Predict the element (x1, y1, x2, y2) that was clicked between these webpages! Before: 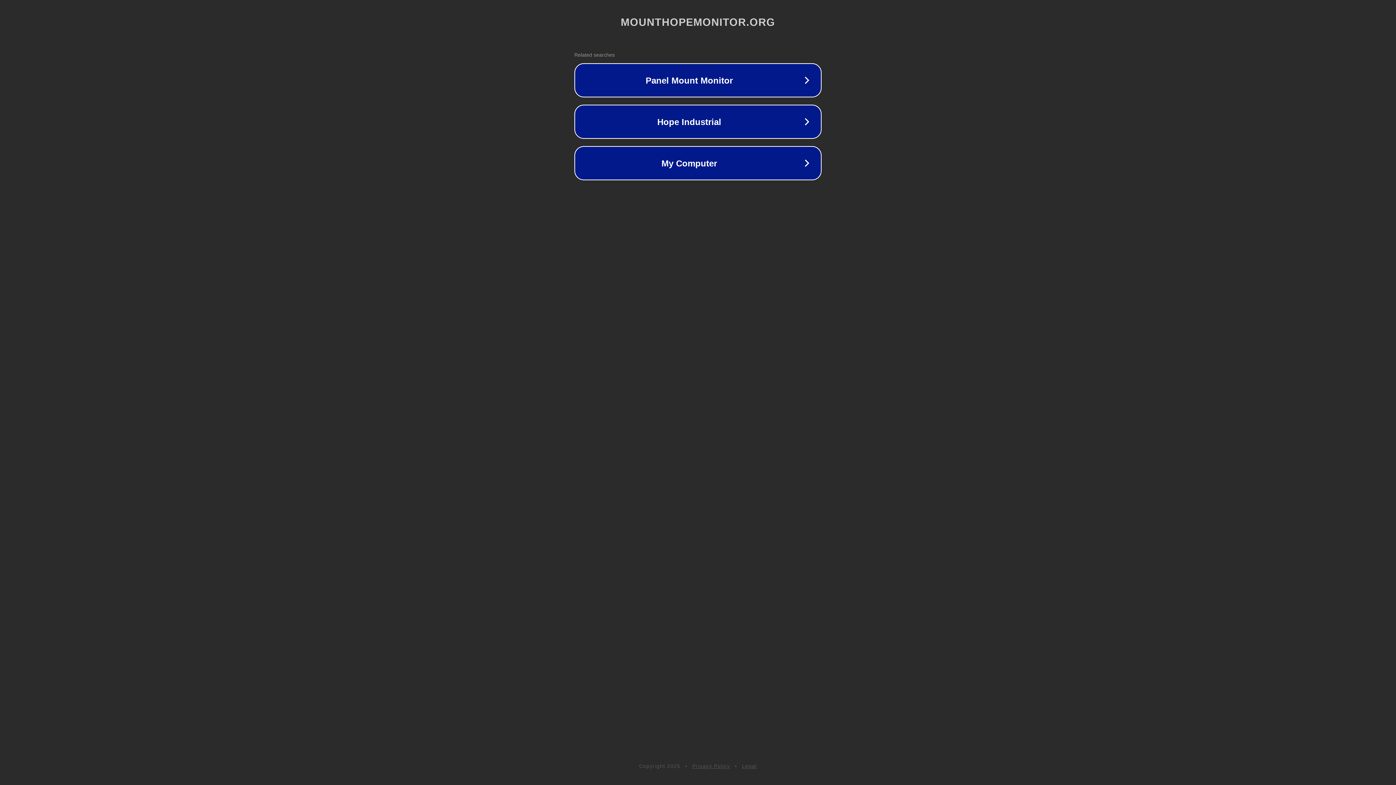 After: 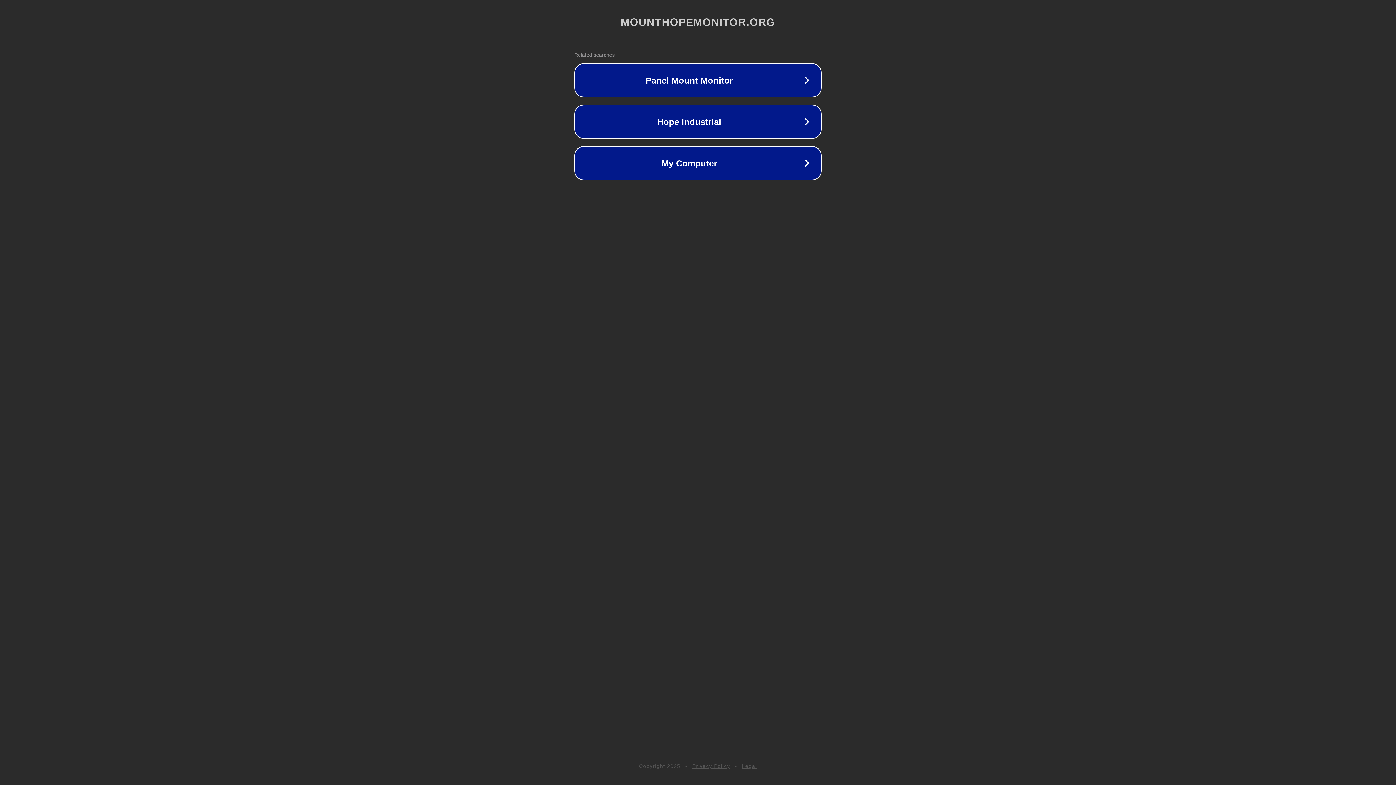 Action: label: Privacy Policy bbox: (692, 763, 730, 769)